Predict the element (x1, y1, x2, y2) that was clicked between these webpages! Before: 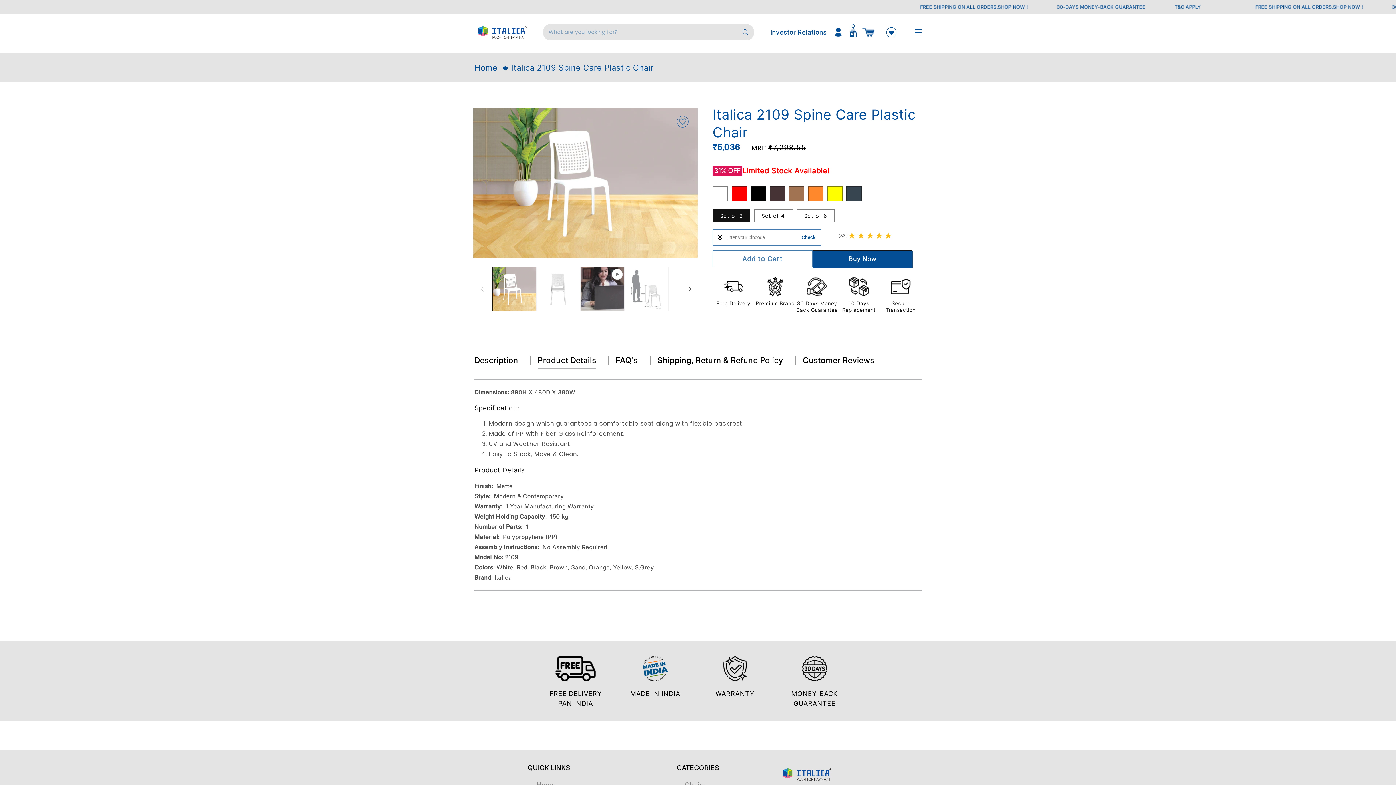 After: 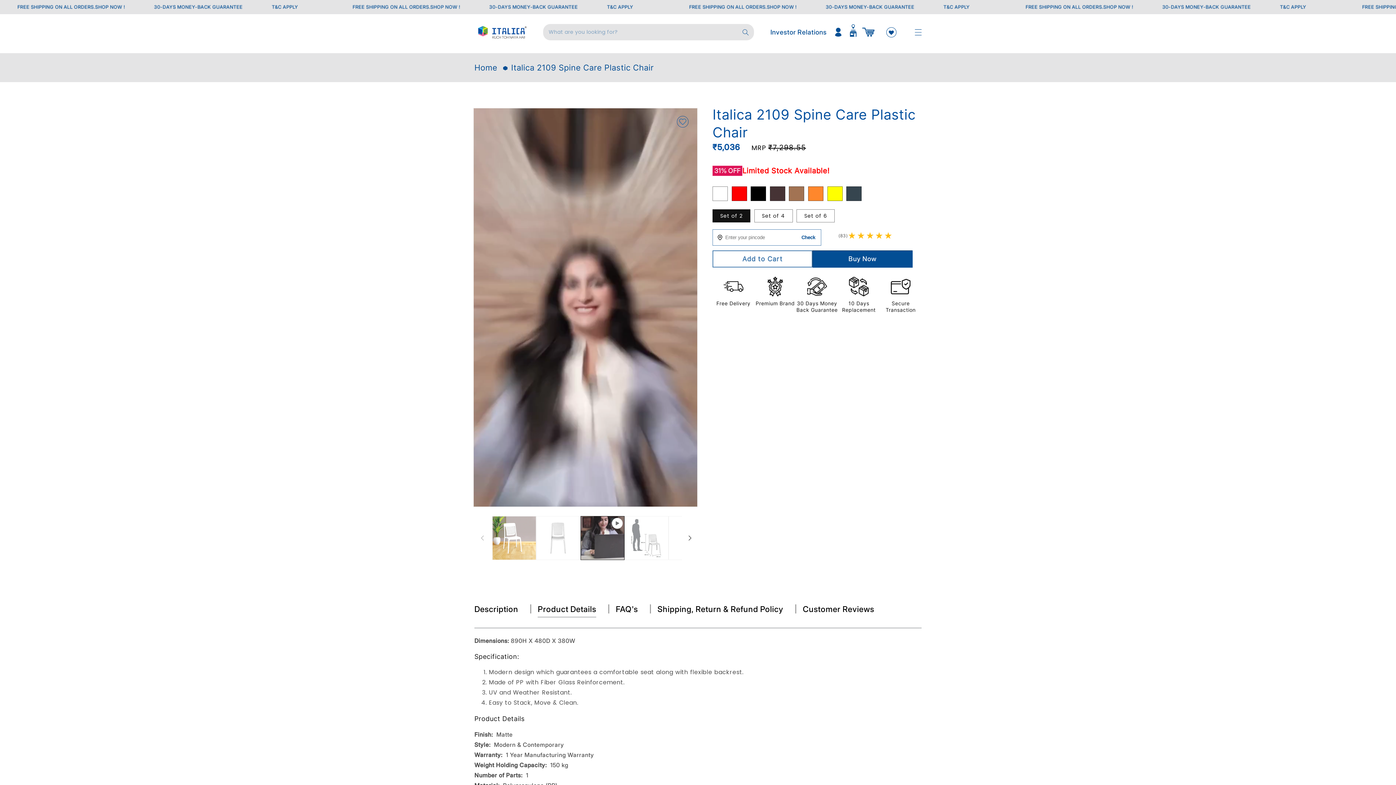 Action: label: Play video 1 in gallery view bbox: (580, 267, 624, 311)